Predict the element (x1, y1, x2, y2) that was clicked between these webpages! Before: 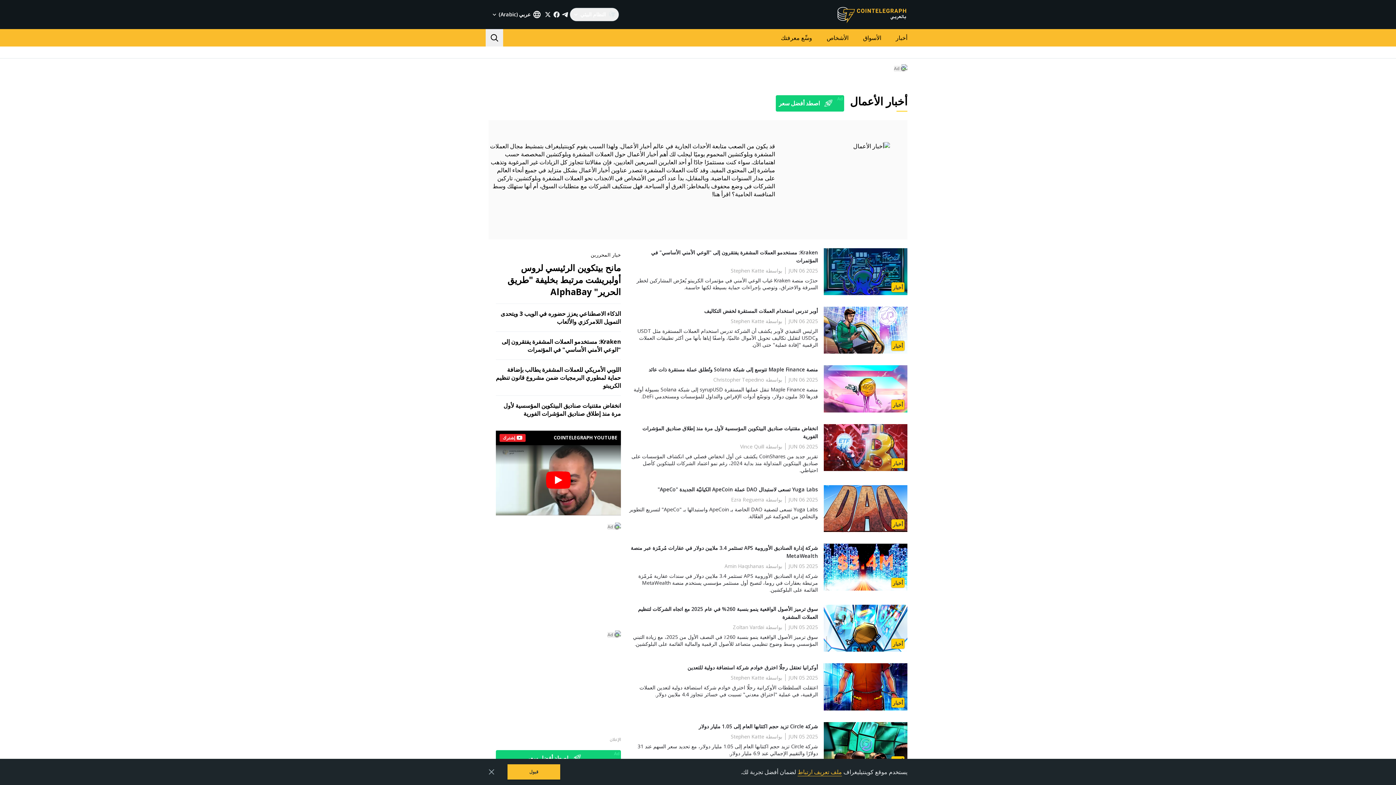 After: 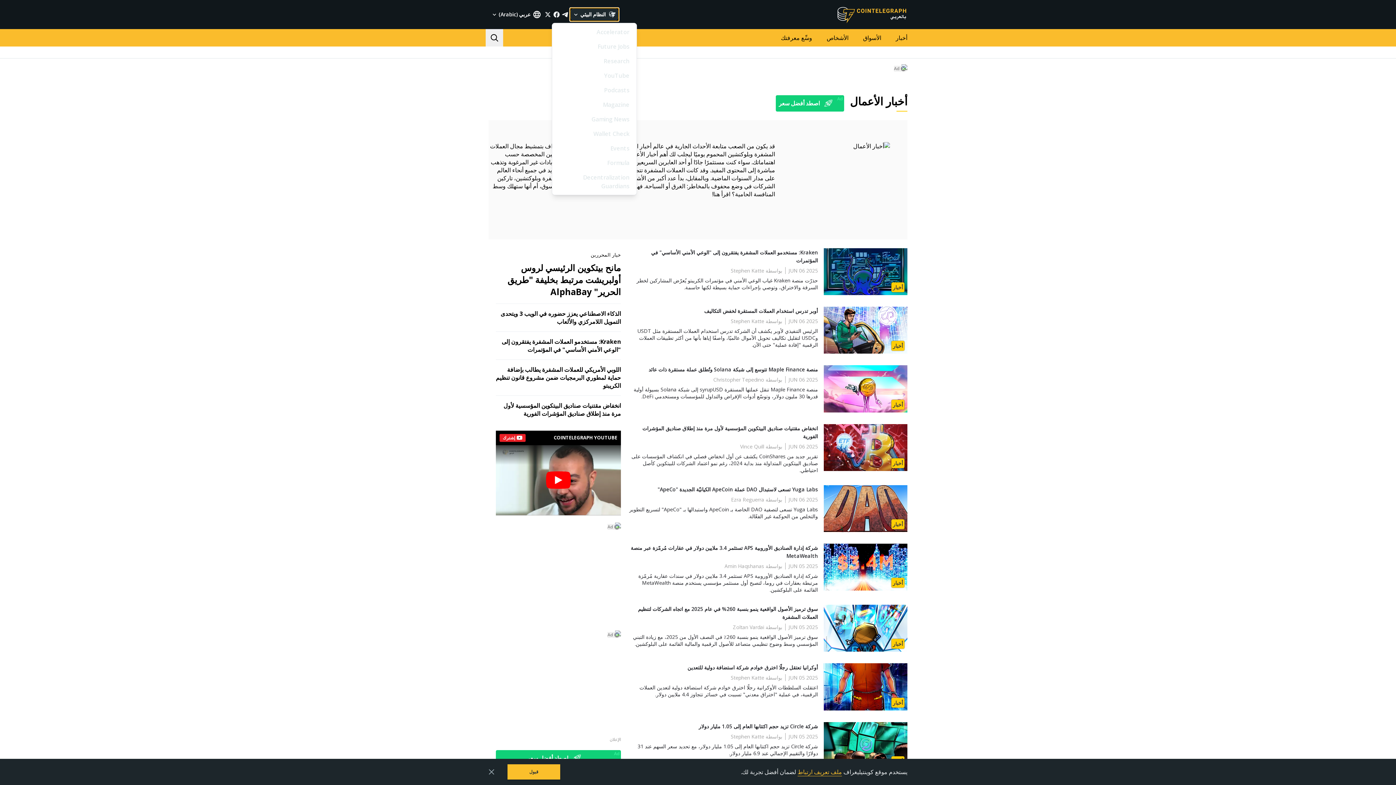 Action: bbox: (569, 7, 619, 21) label: النظام البيئي